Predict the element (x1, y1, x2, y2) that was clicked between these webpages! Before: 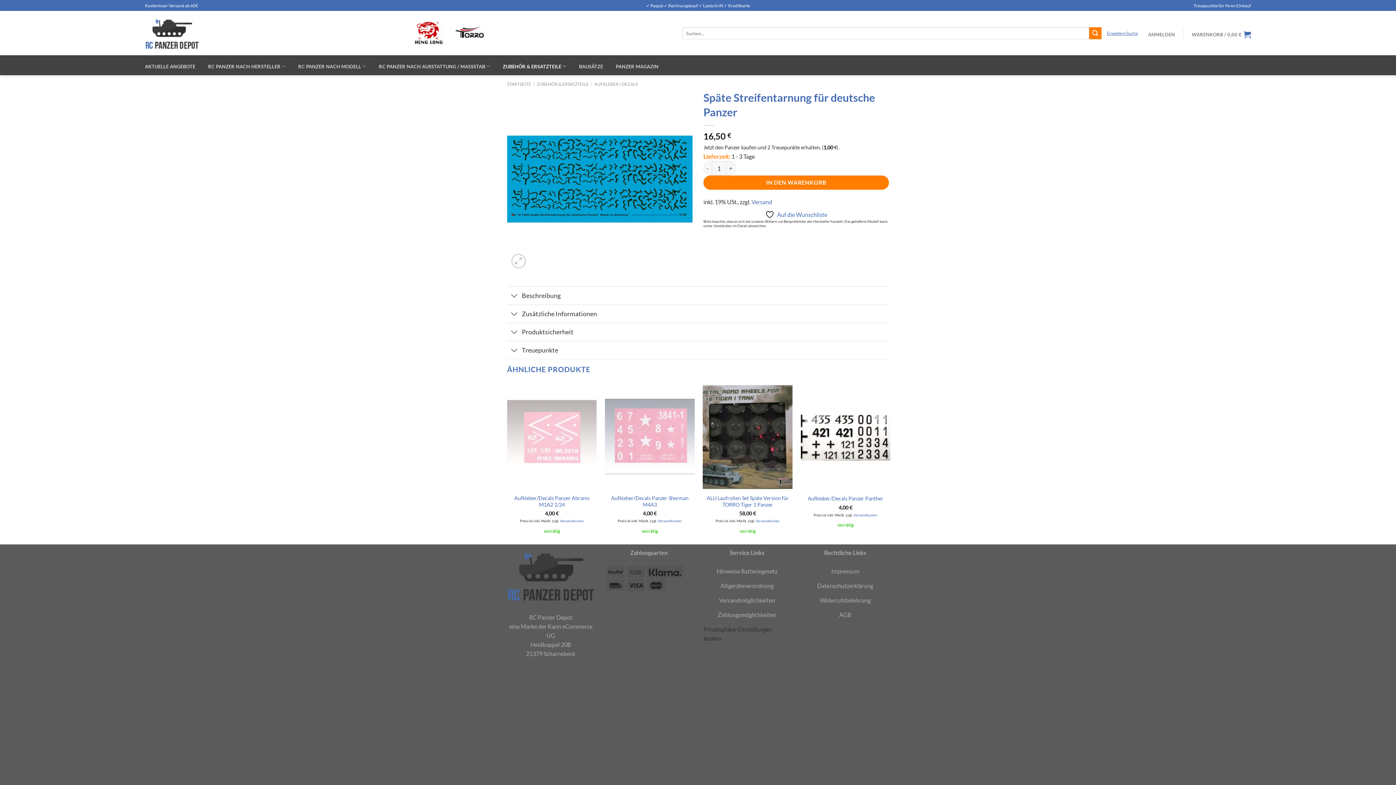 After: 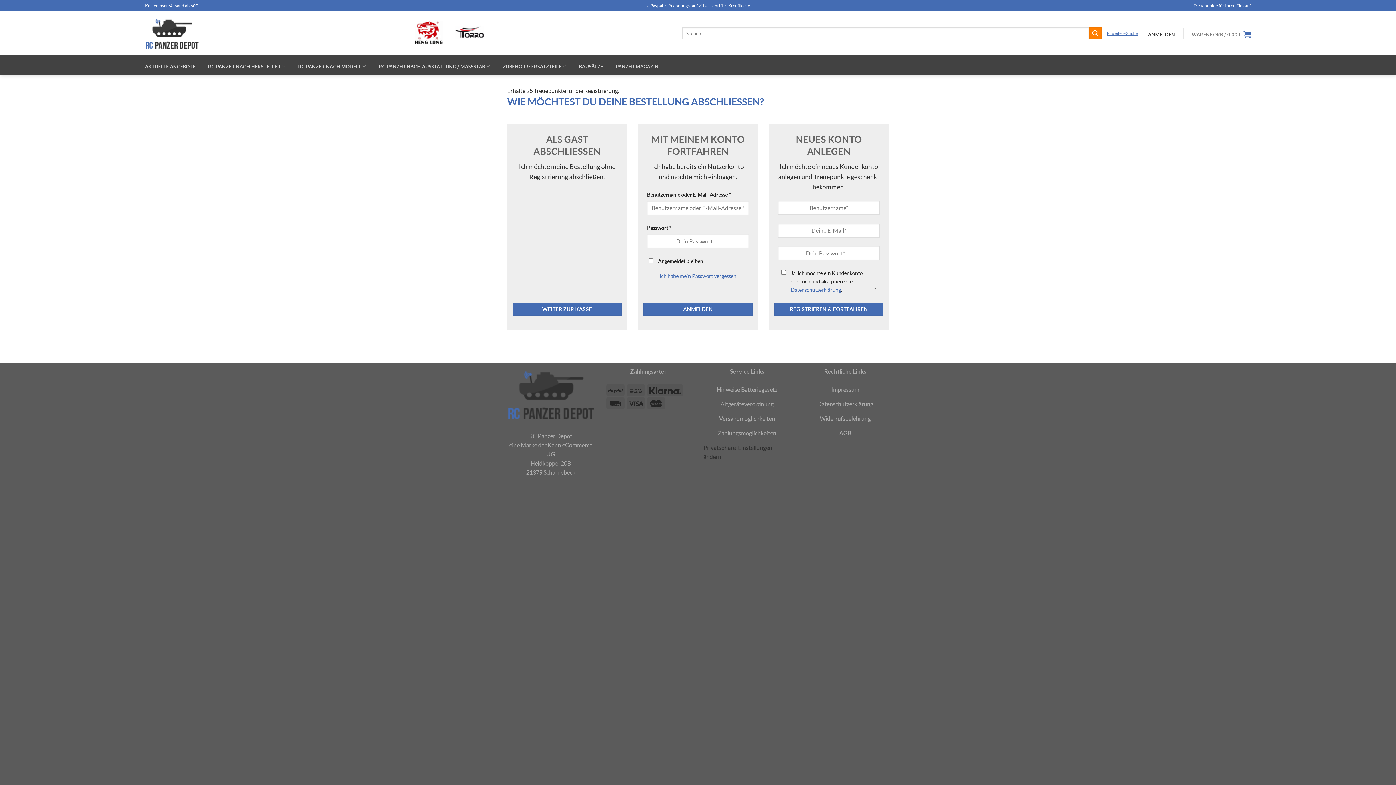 Action: bbox: (1148, 26, 1175, 40) label: ANMELDEN